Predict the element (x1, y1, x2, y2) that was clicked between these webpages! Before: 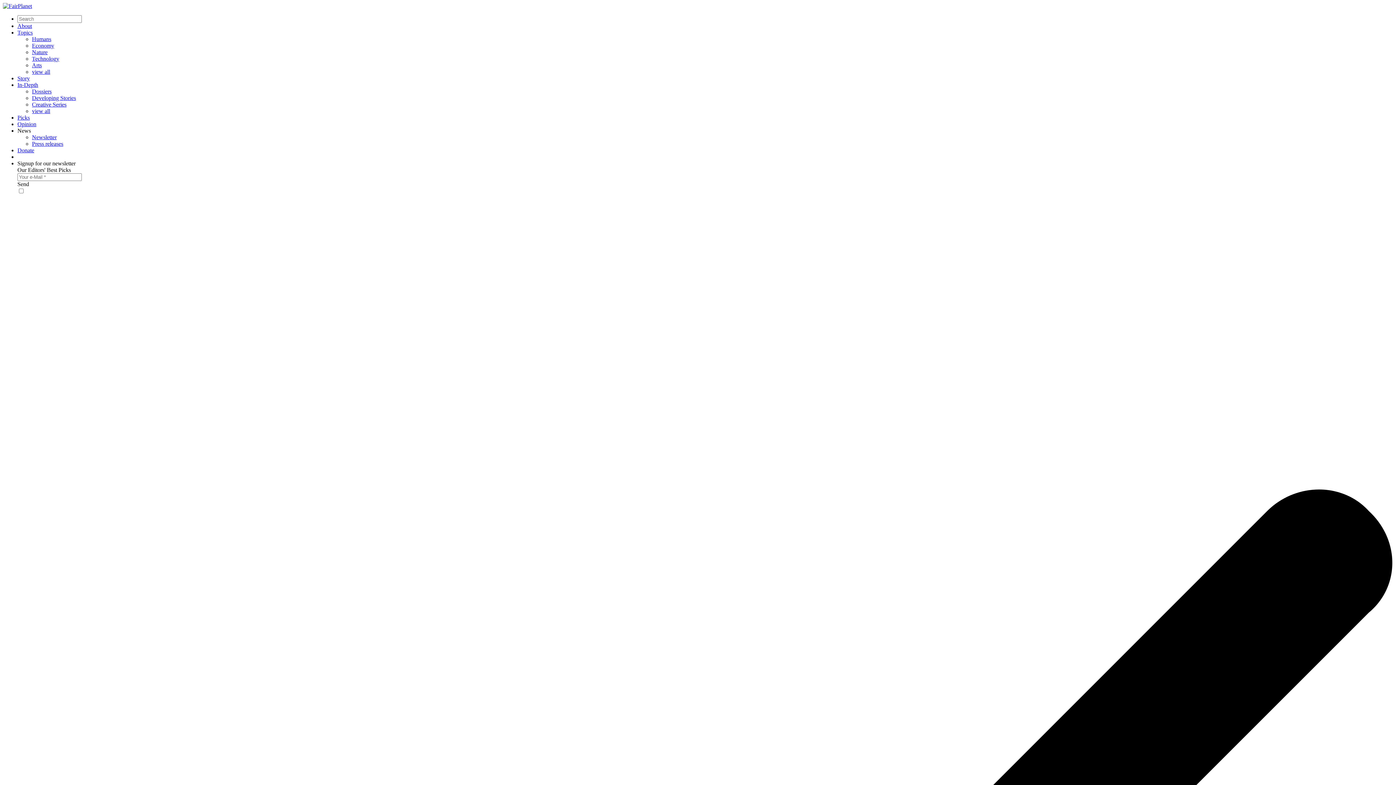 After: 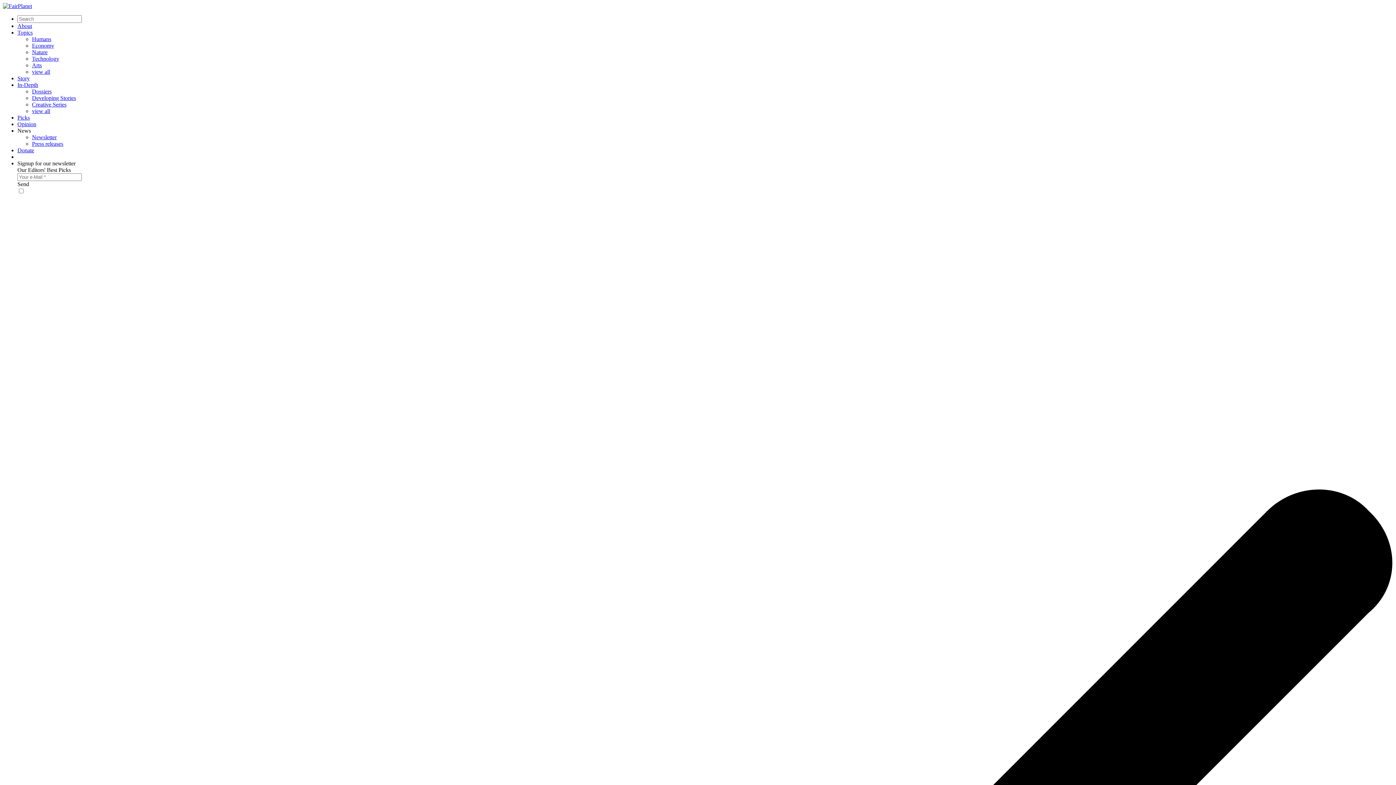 Action: label: view all bbox: (32, 108, 50, 114)